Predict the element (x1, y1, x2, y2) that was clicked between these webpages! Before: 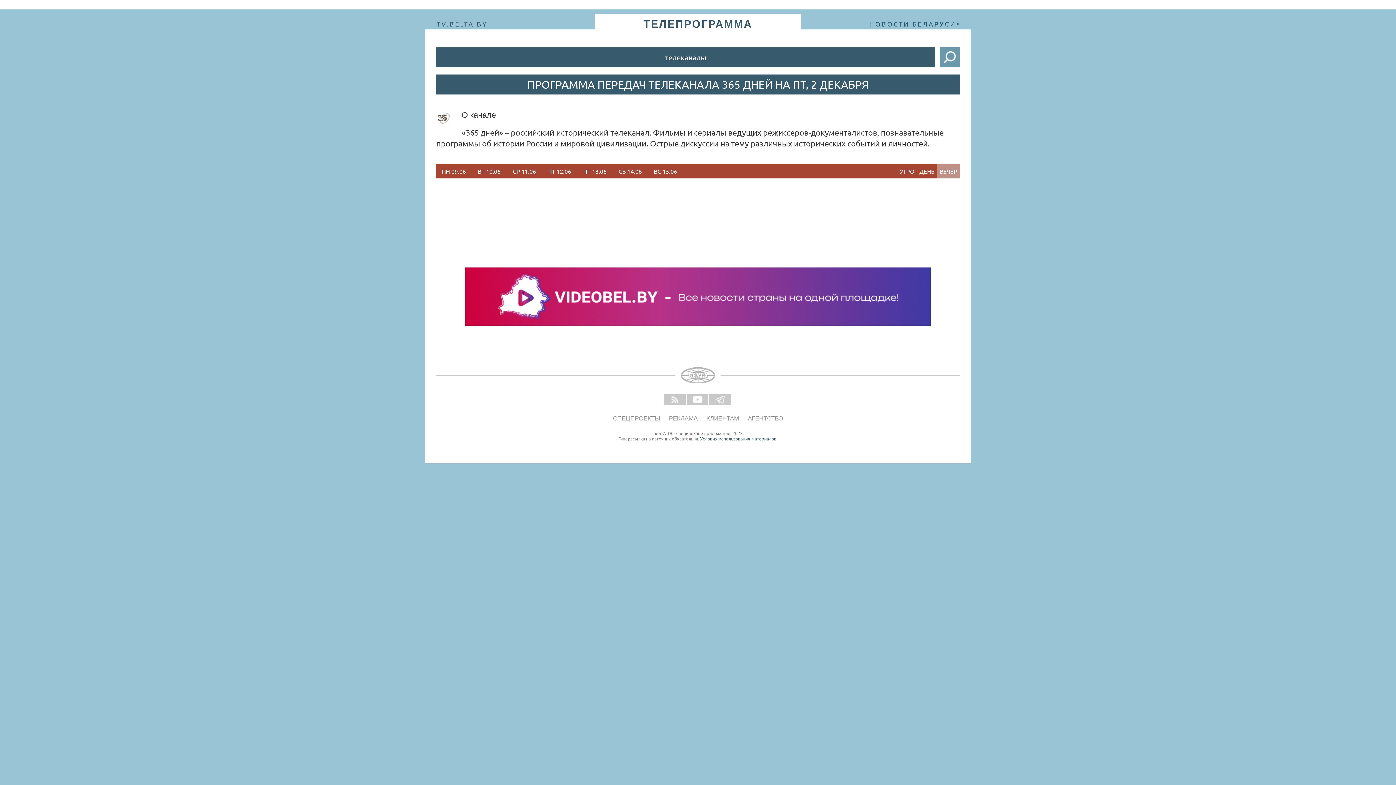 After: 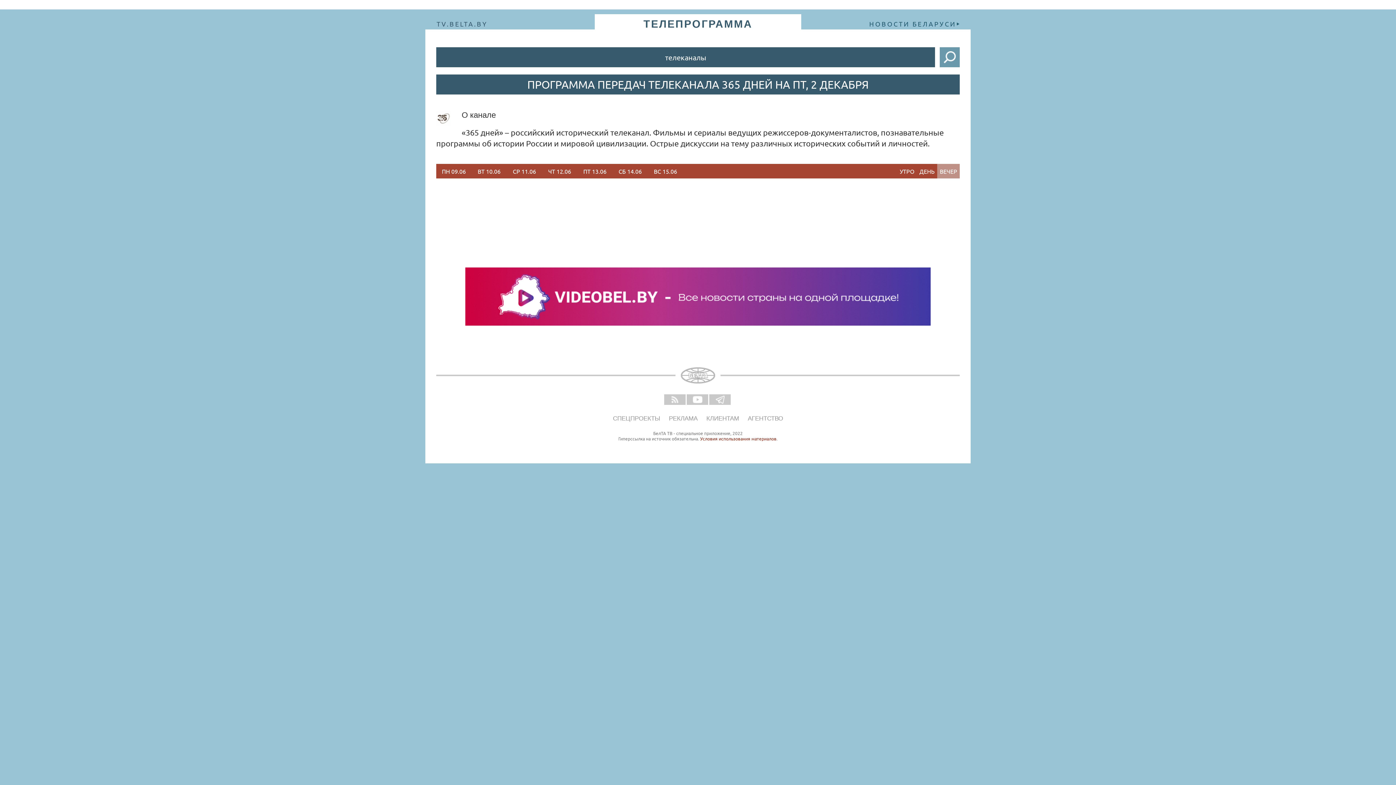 Action: bbox: (700, 436, 776, 441) label: Условия использования материалов